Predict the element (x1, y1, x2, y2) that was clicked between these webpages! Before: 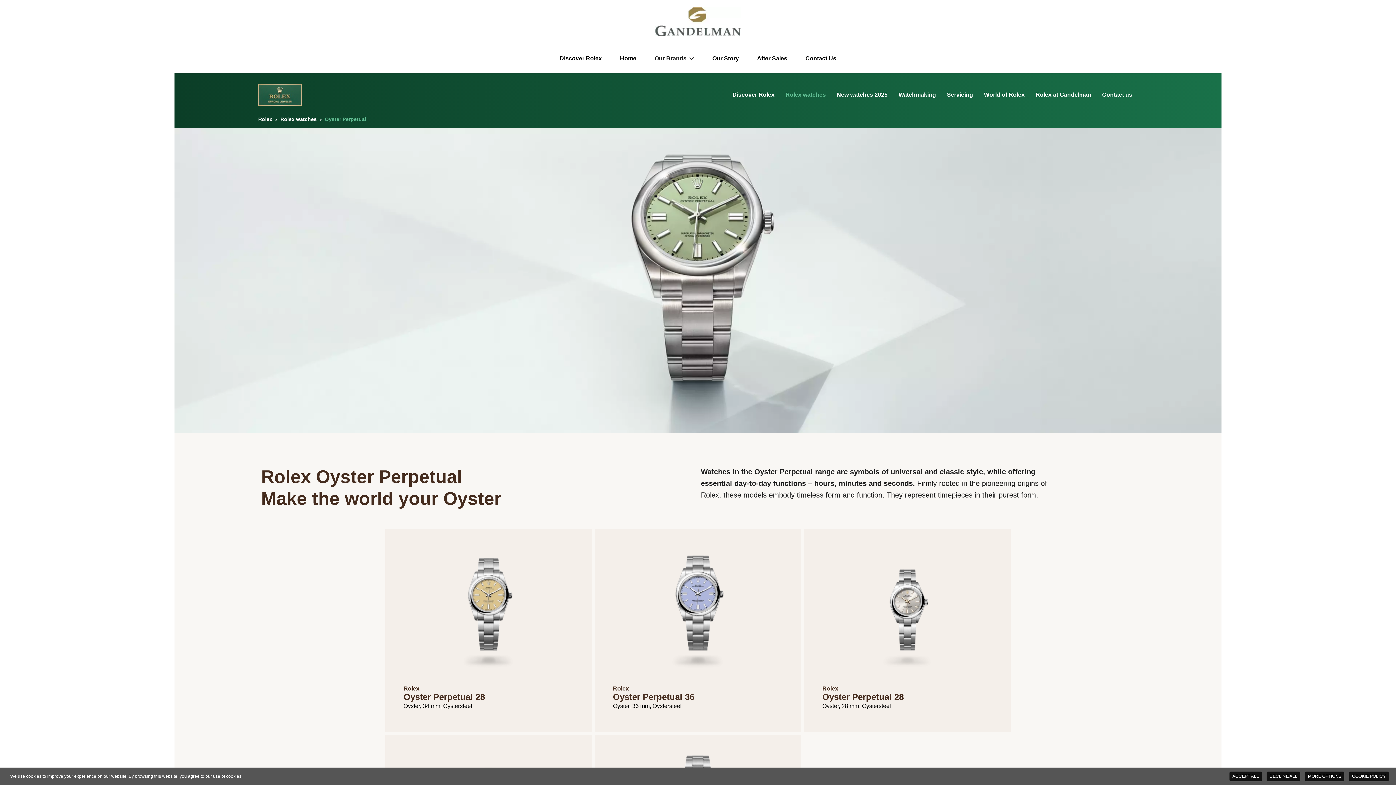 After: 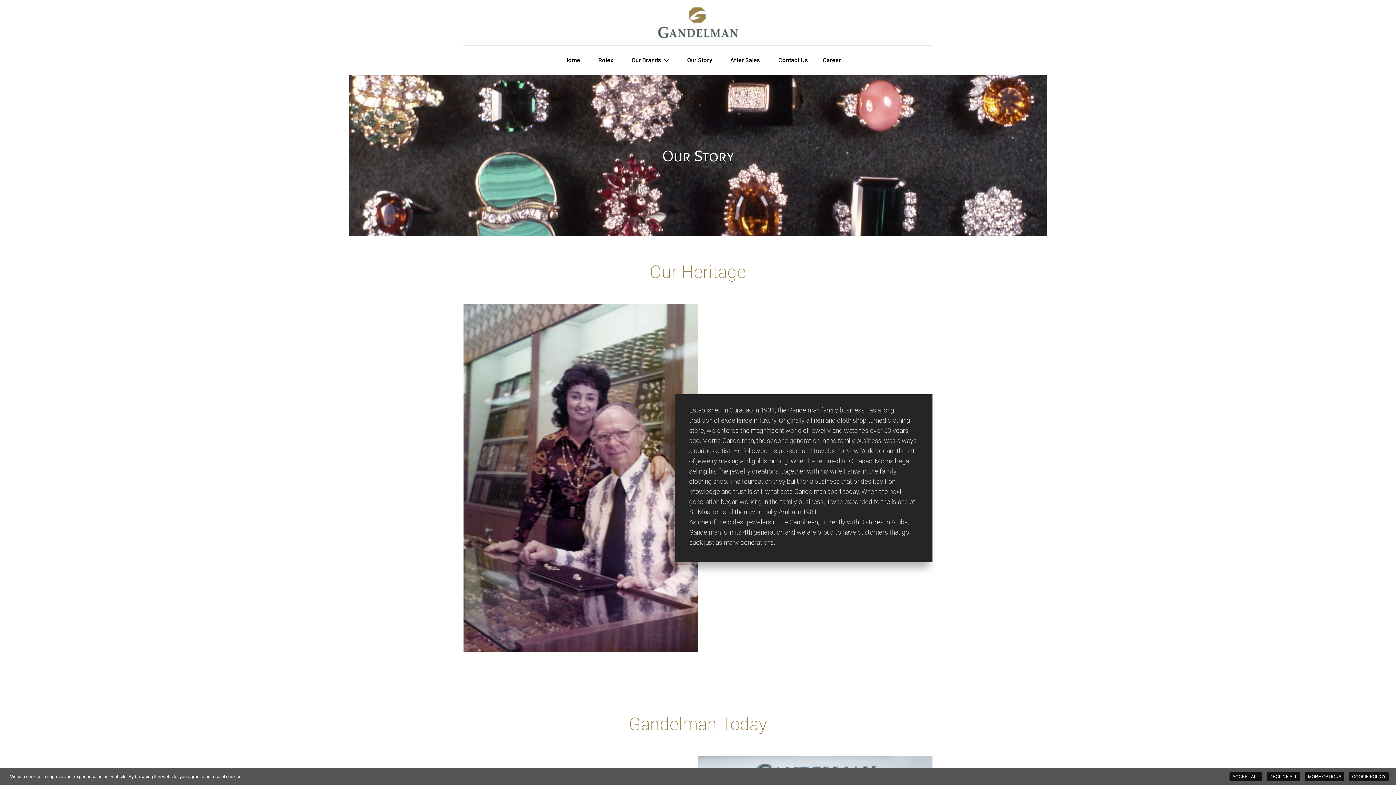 Action: label: Our Story bbox: (703, 44, 748, 73)